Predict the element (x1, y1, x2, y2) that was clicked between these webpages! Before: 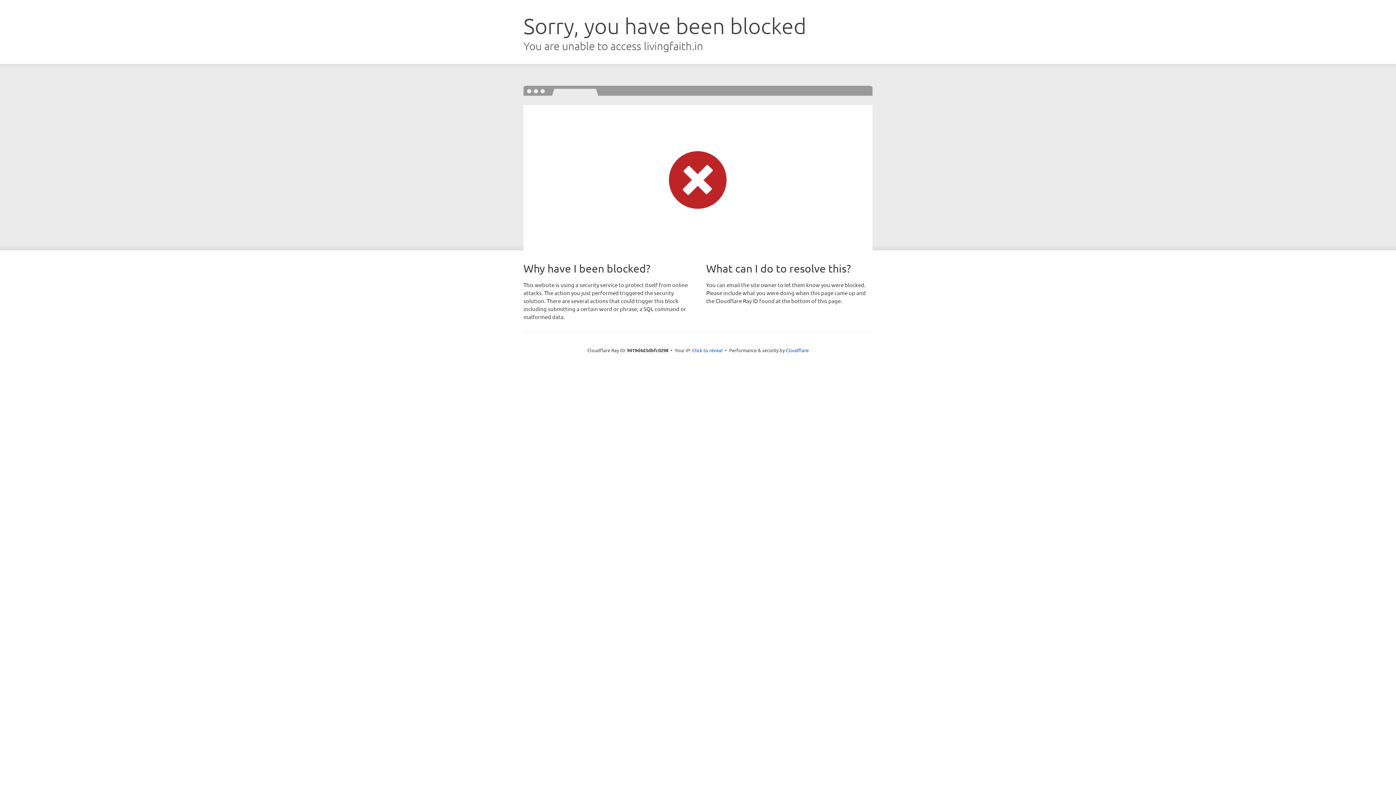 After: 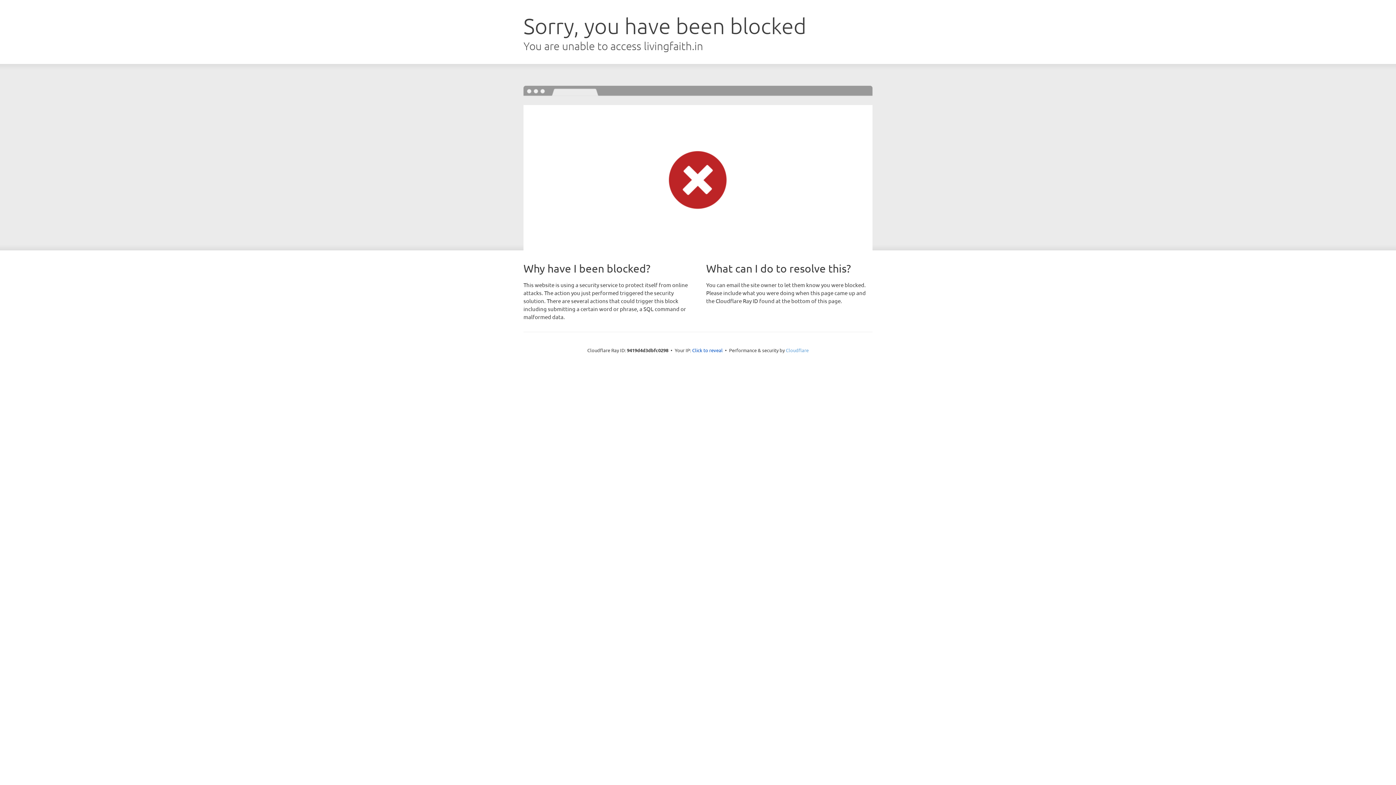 Action: label: Cloudflare bbox: (786, 347, 808, 353)